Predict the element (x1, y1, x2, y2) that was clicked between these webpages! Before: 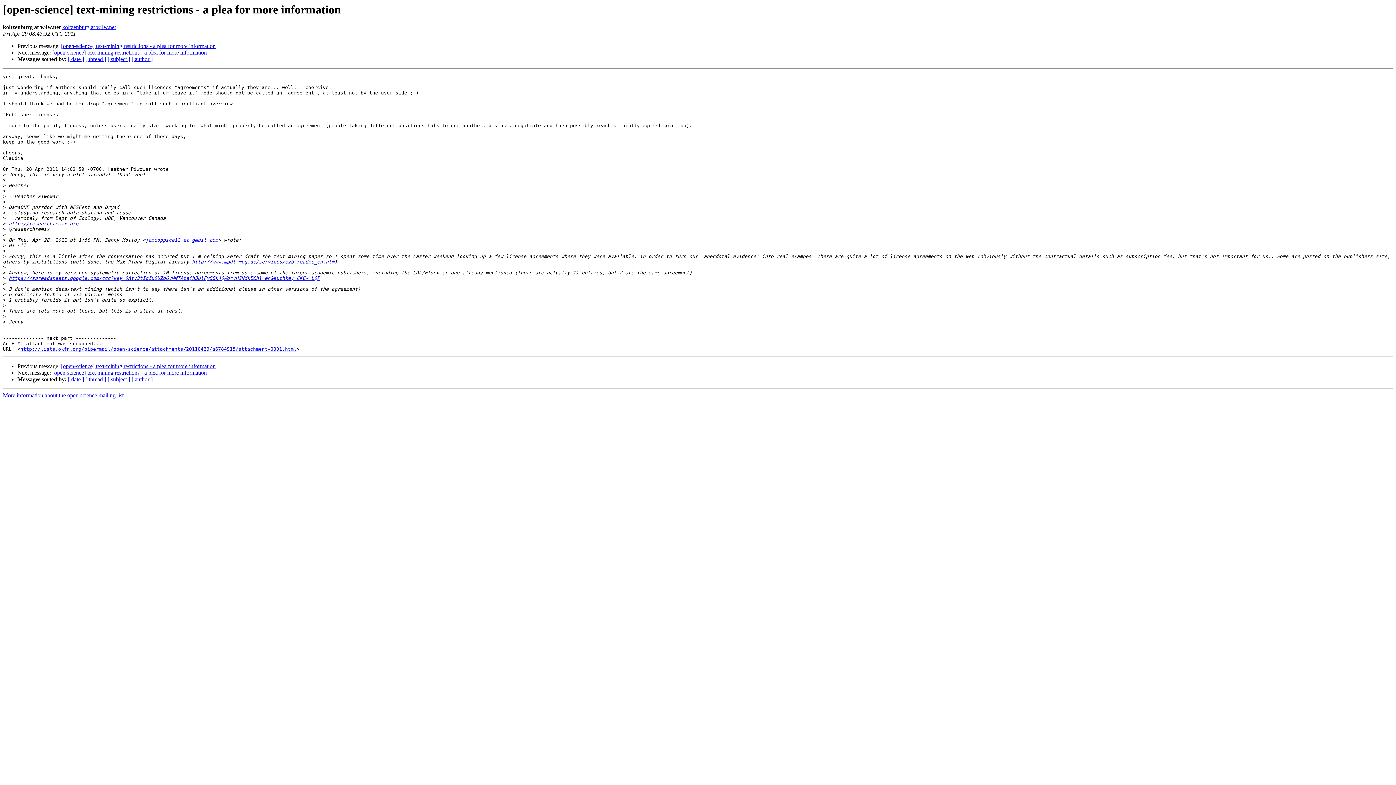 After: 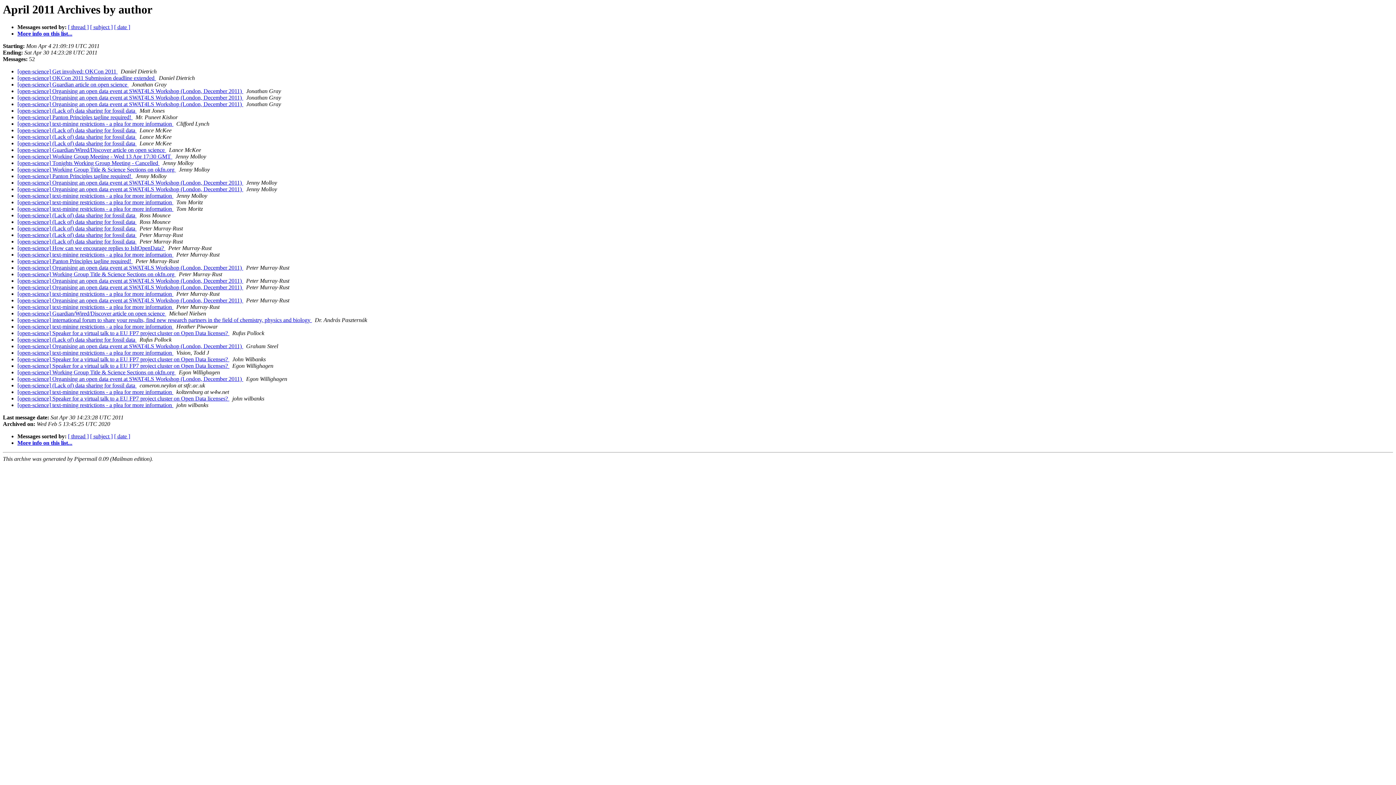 Action: bbox: (131, 376, 152, 382) label: [ author ]